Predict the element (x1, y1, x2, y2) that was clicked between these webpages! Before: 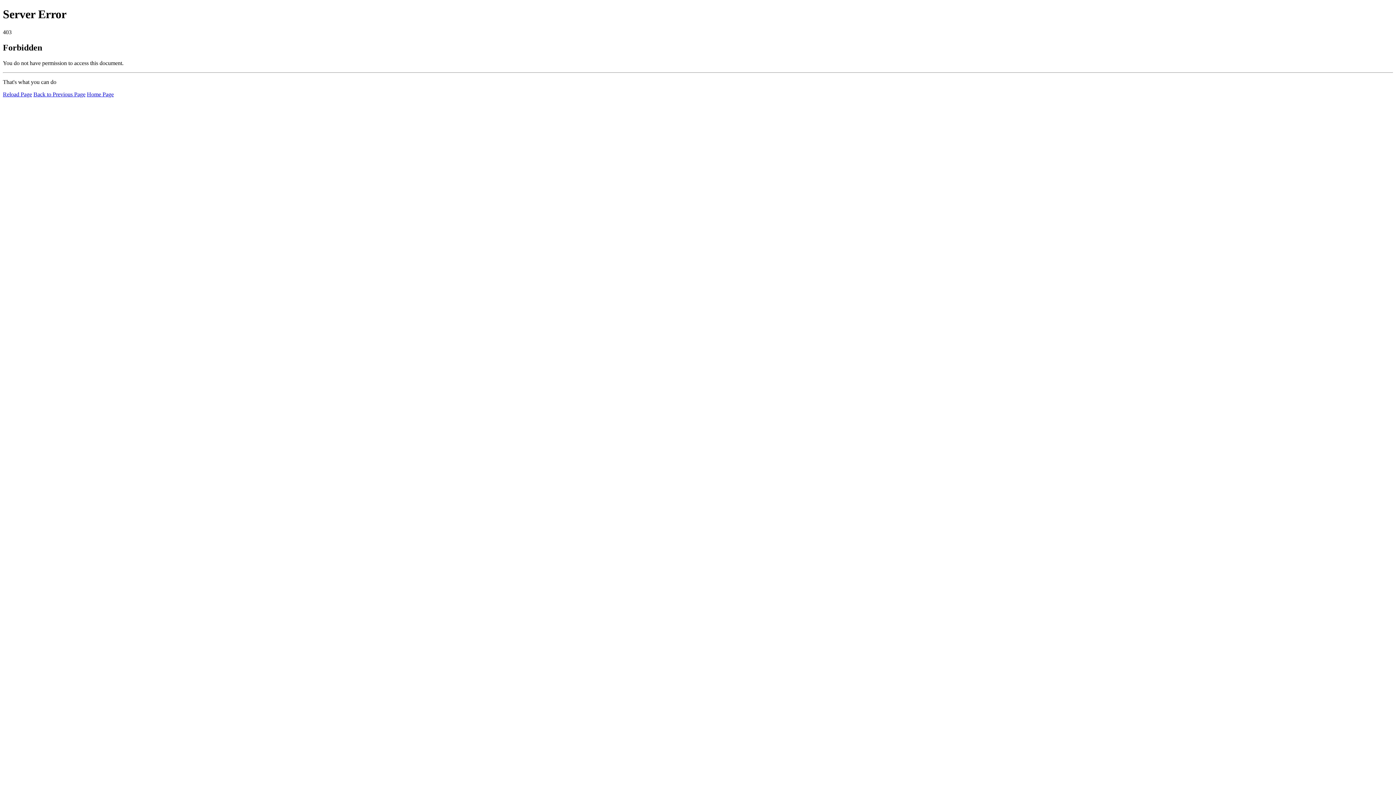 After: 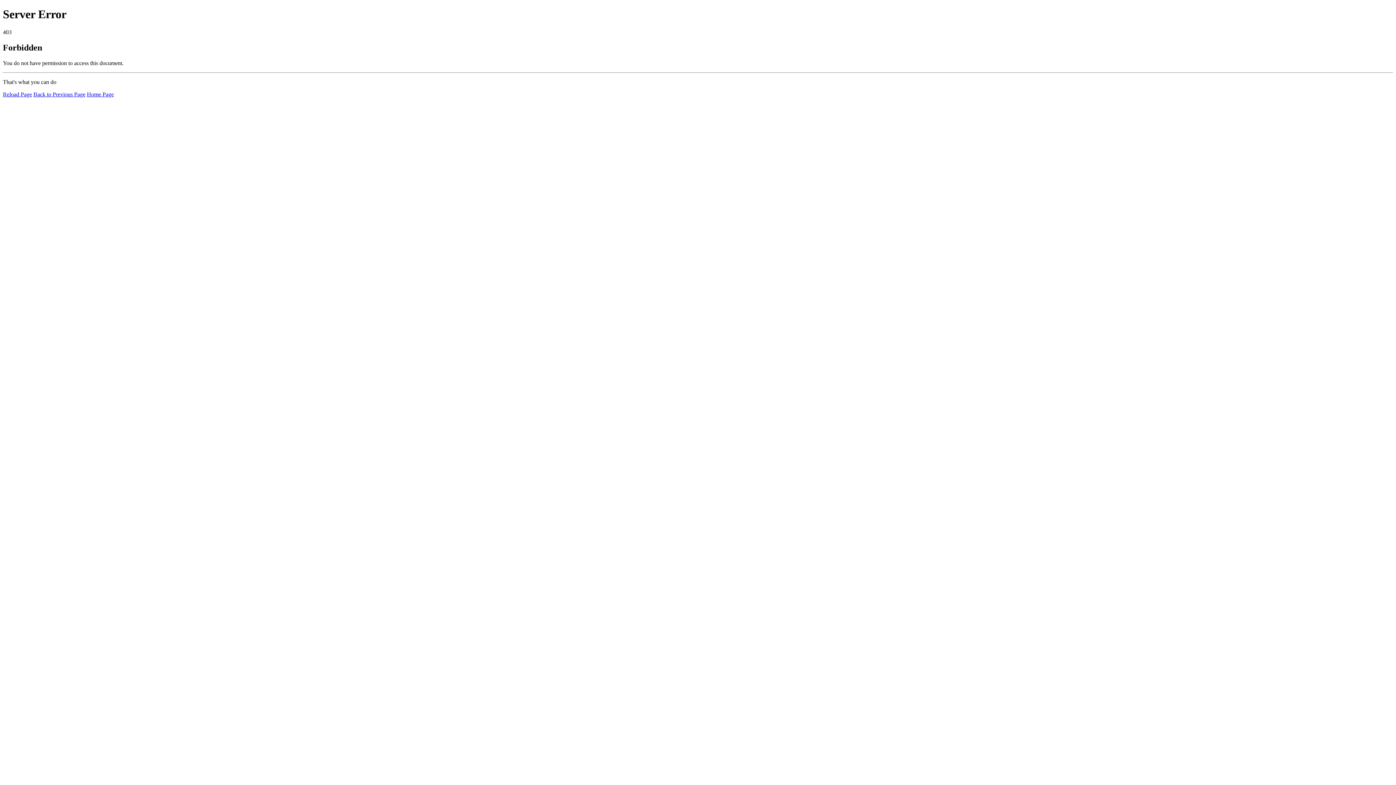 Action: bbox: (2, 91, 32, 97) label: Reload Page